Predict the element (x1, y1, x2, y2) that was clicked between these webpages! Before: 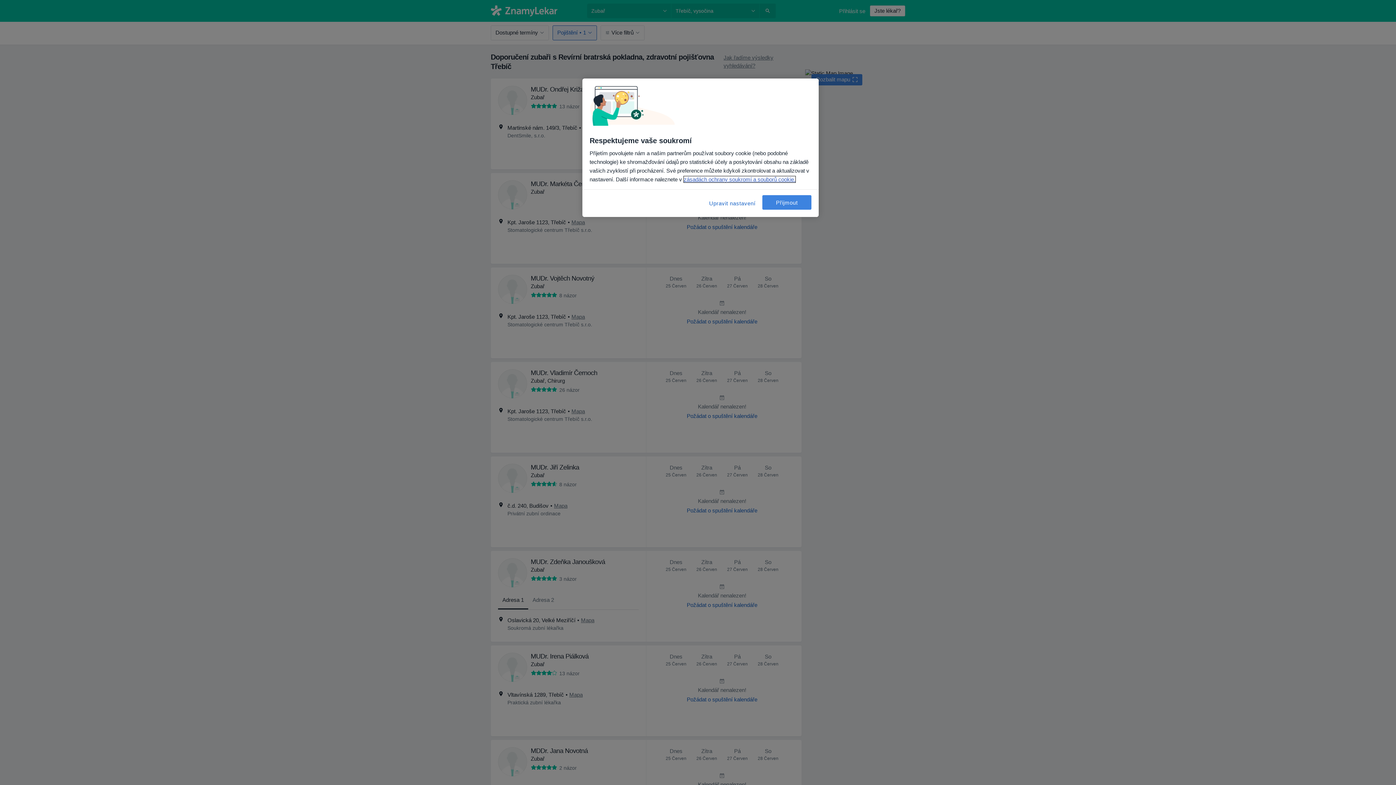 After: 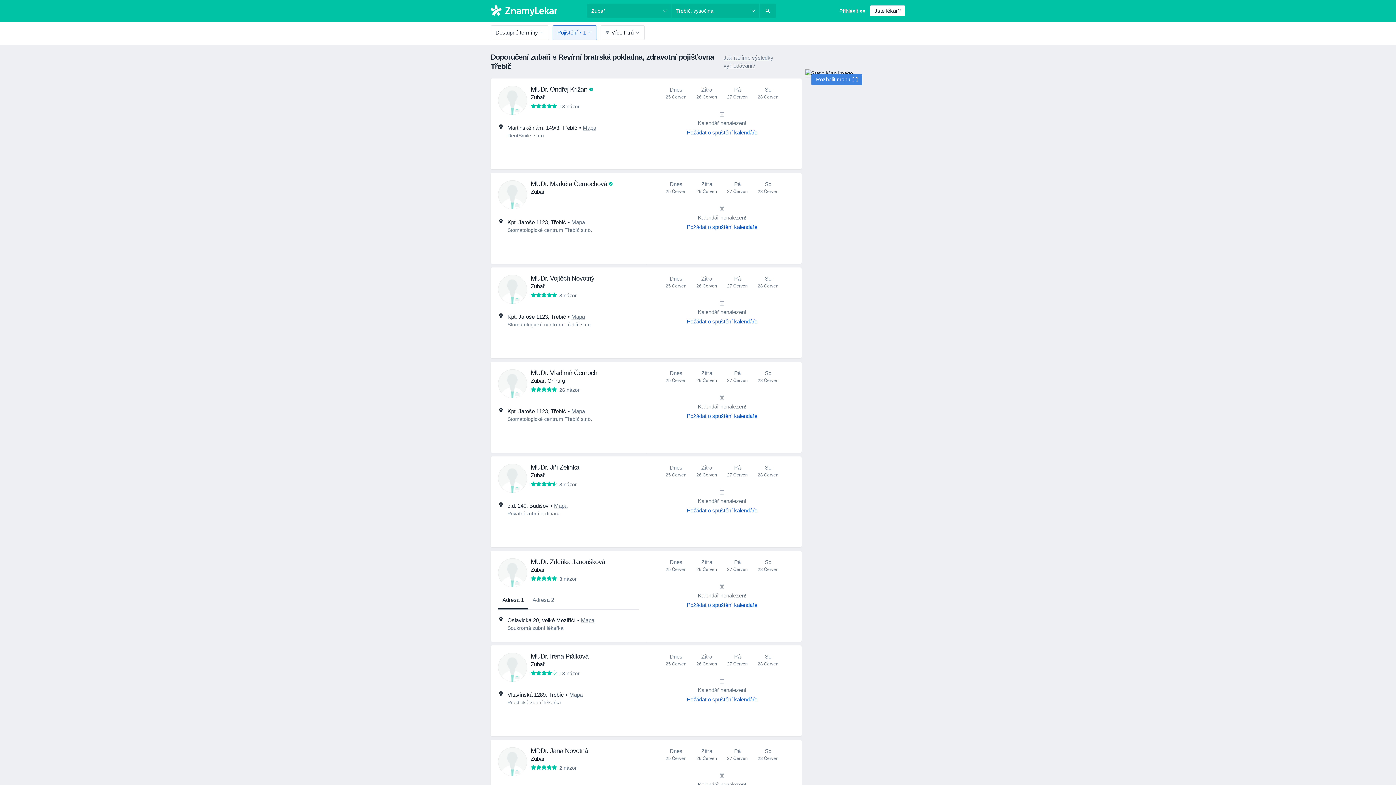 Action: label: Přijmout bbox: (762, 195, 811, 209)